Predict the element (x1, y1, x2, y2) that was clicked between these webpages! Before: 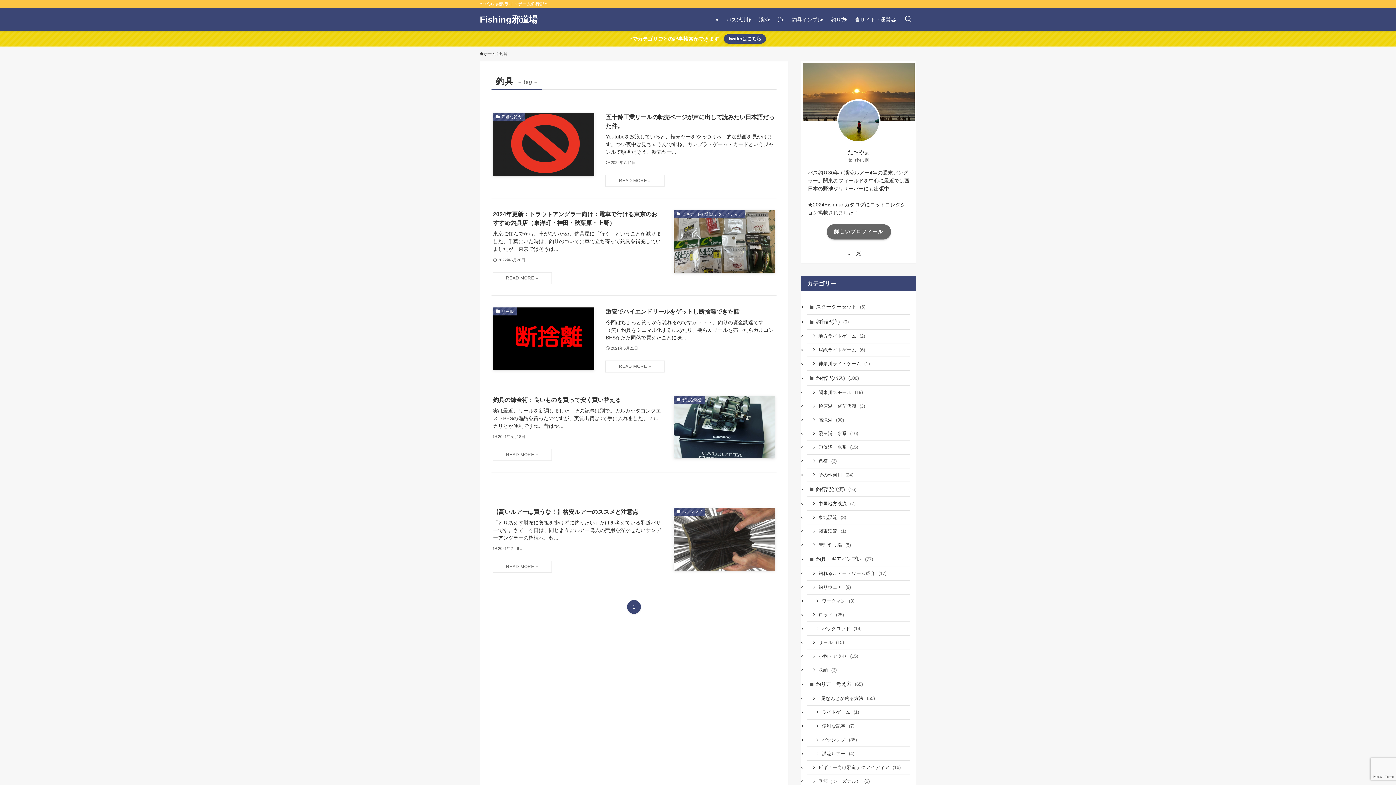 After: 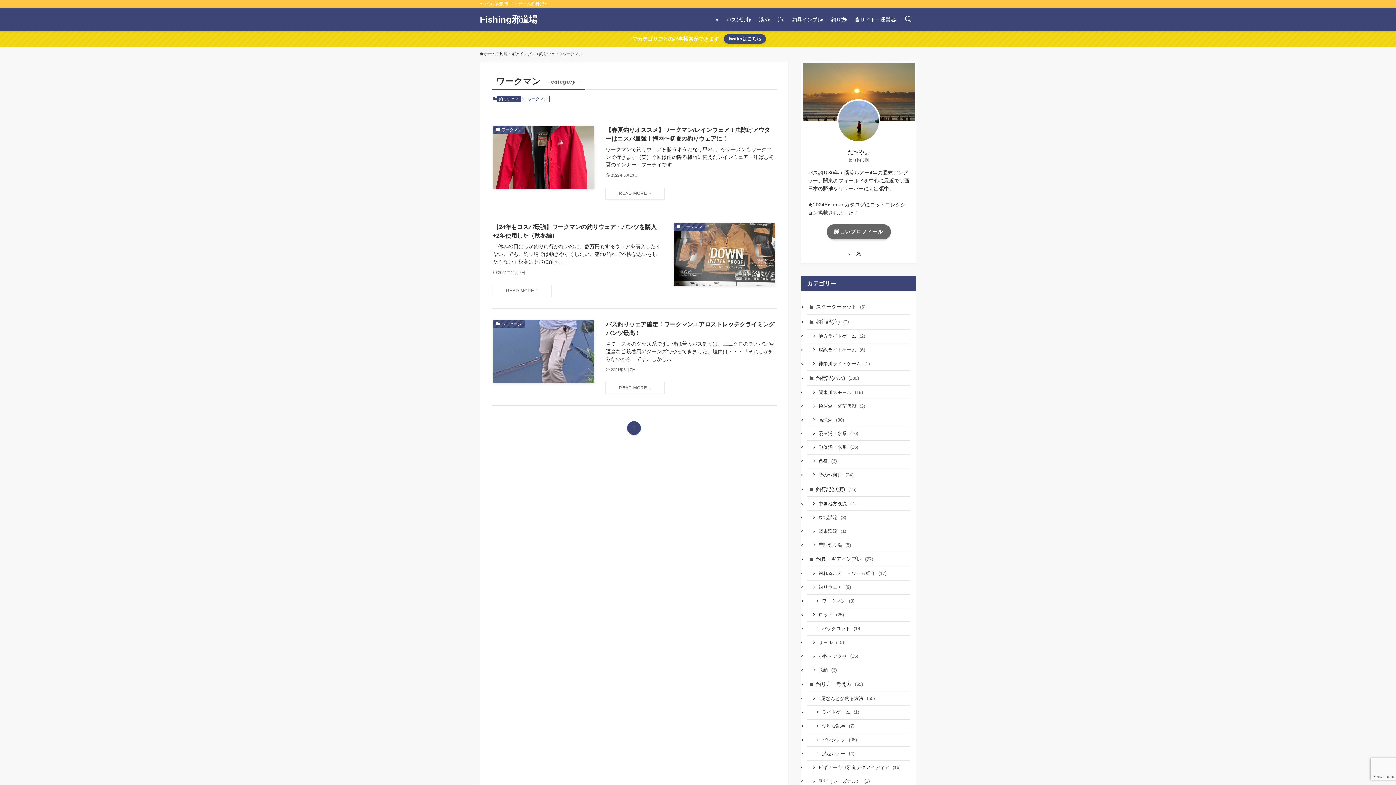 Action: bbox: (807, 594, 910, 608) label: ワークマン (3)